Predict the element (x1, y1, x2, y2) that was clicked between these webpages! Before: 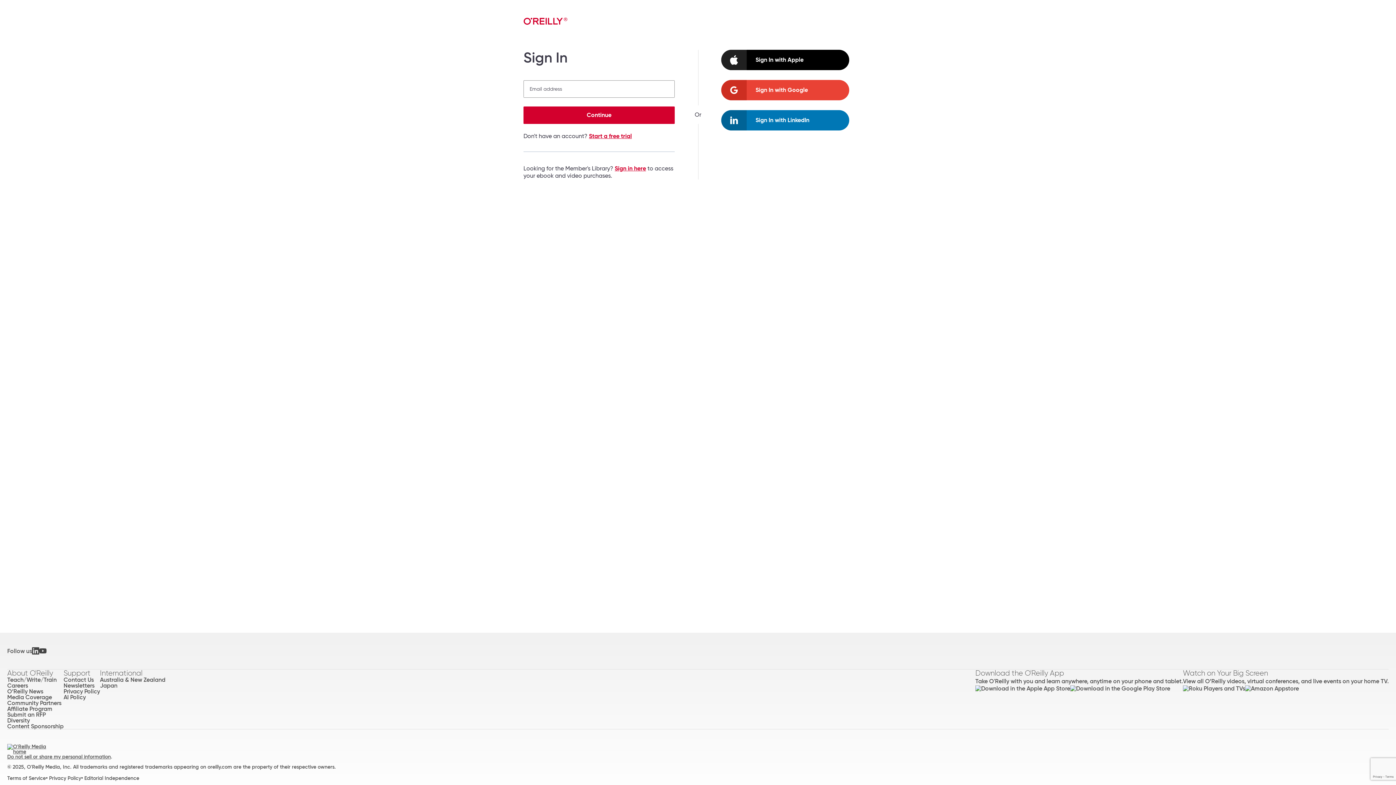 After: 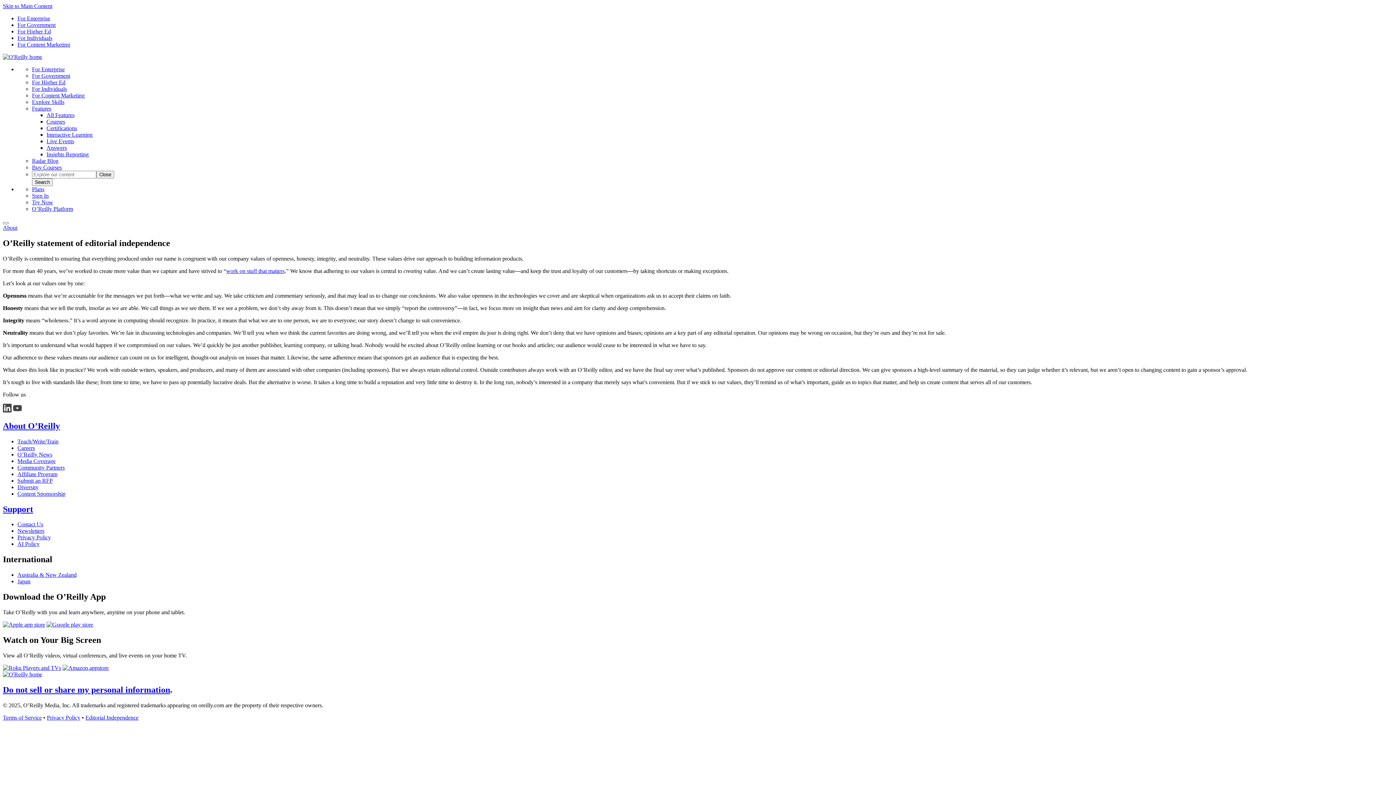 Action: bbox: (84, 775, 139, 781) label: Editorial Independence